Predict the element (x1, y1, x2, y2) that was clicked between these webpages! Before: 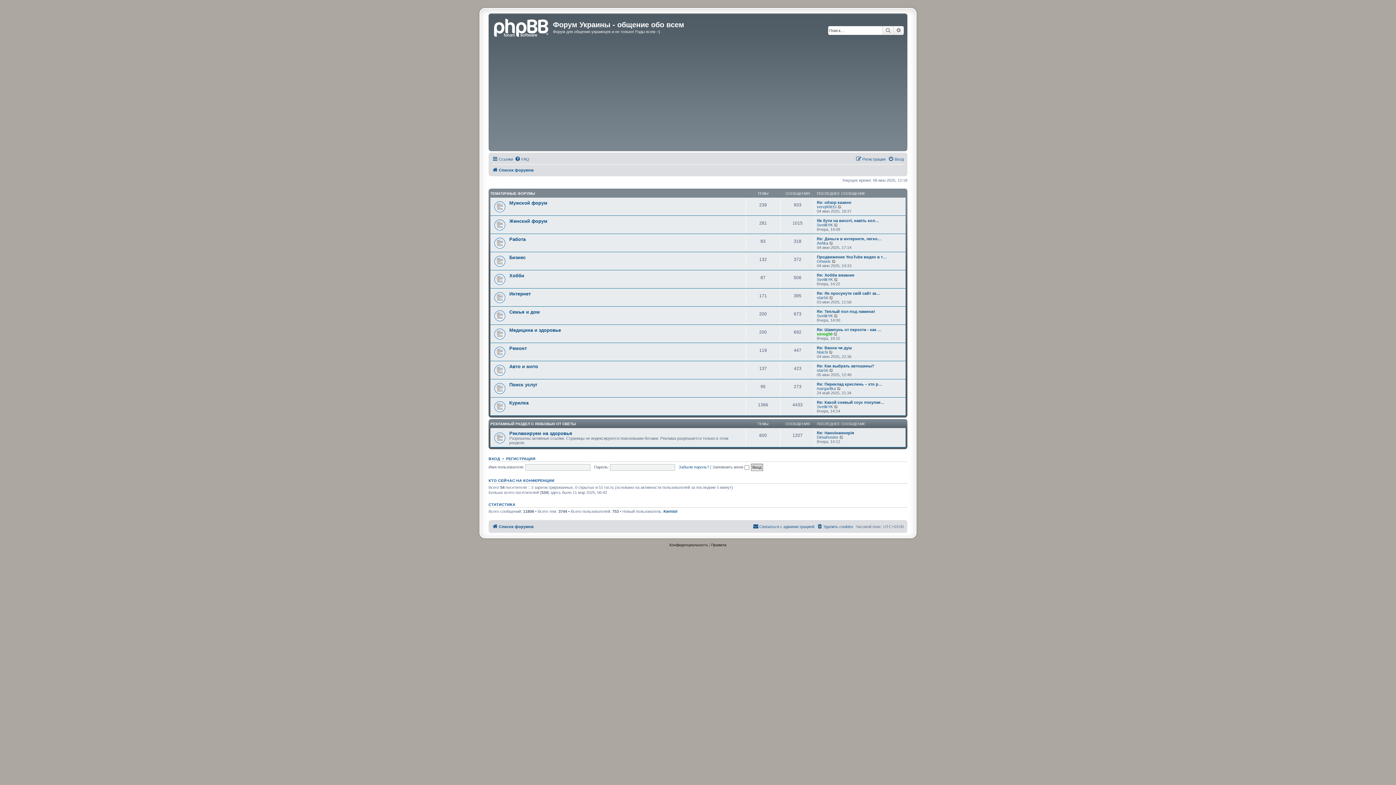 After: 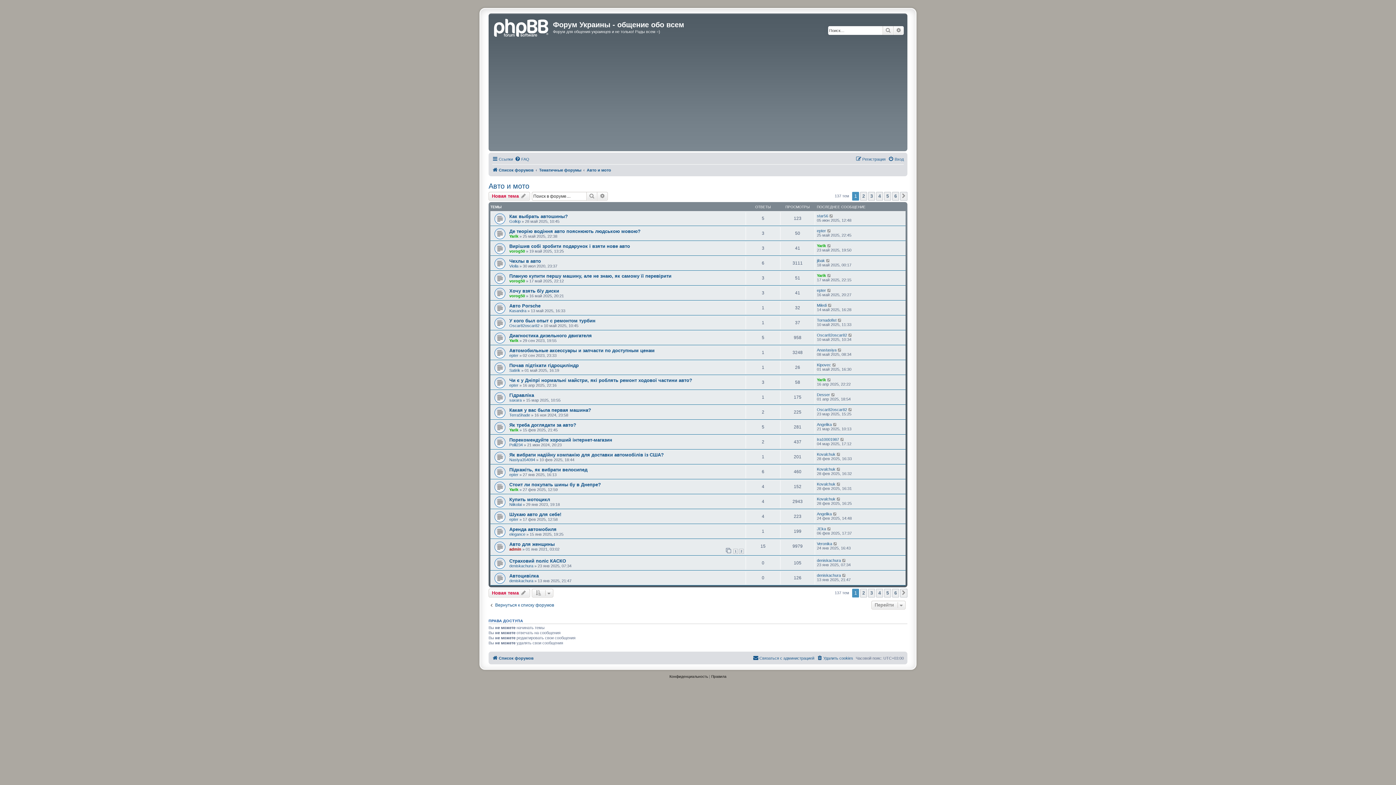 Action: label: Авто и мото bbox: (509, 364, 538, 369)